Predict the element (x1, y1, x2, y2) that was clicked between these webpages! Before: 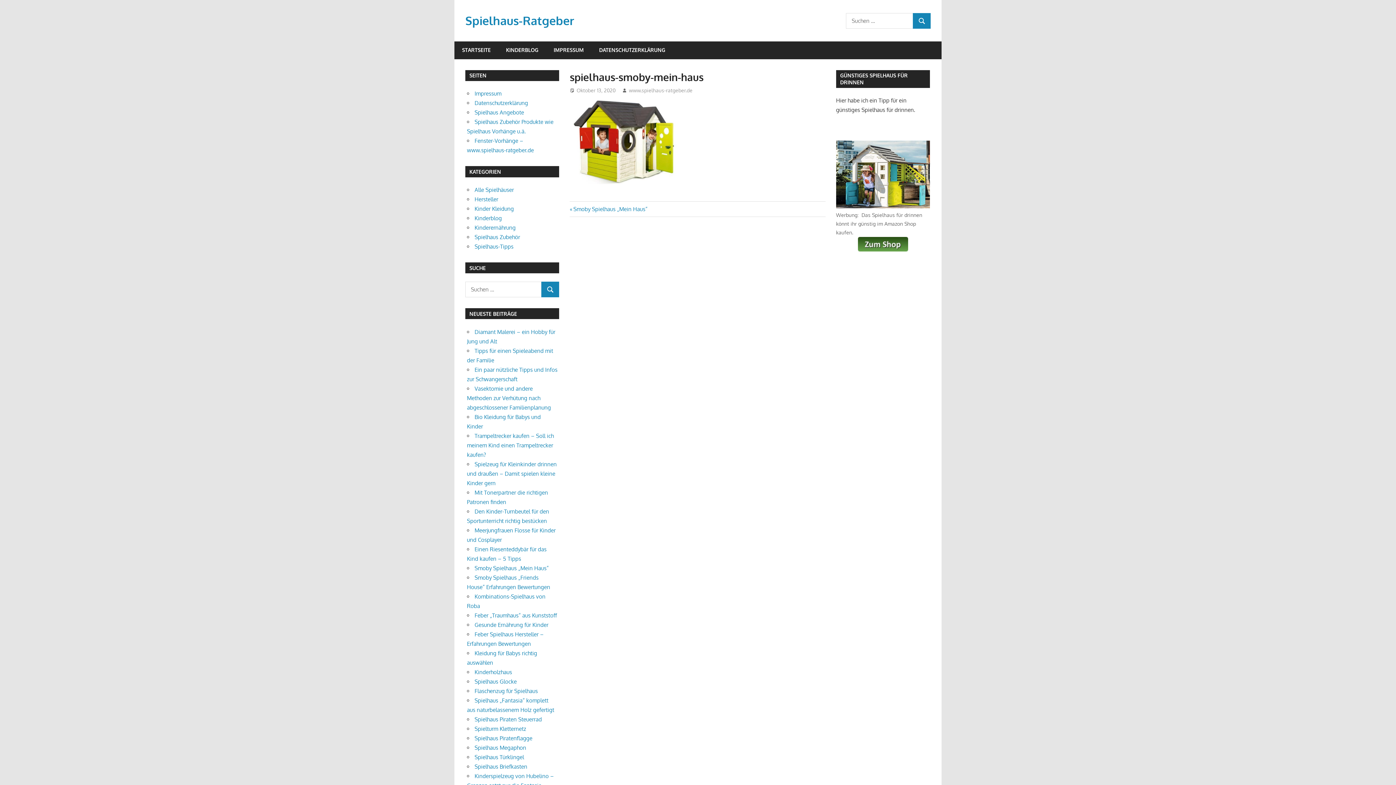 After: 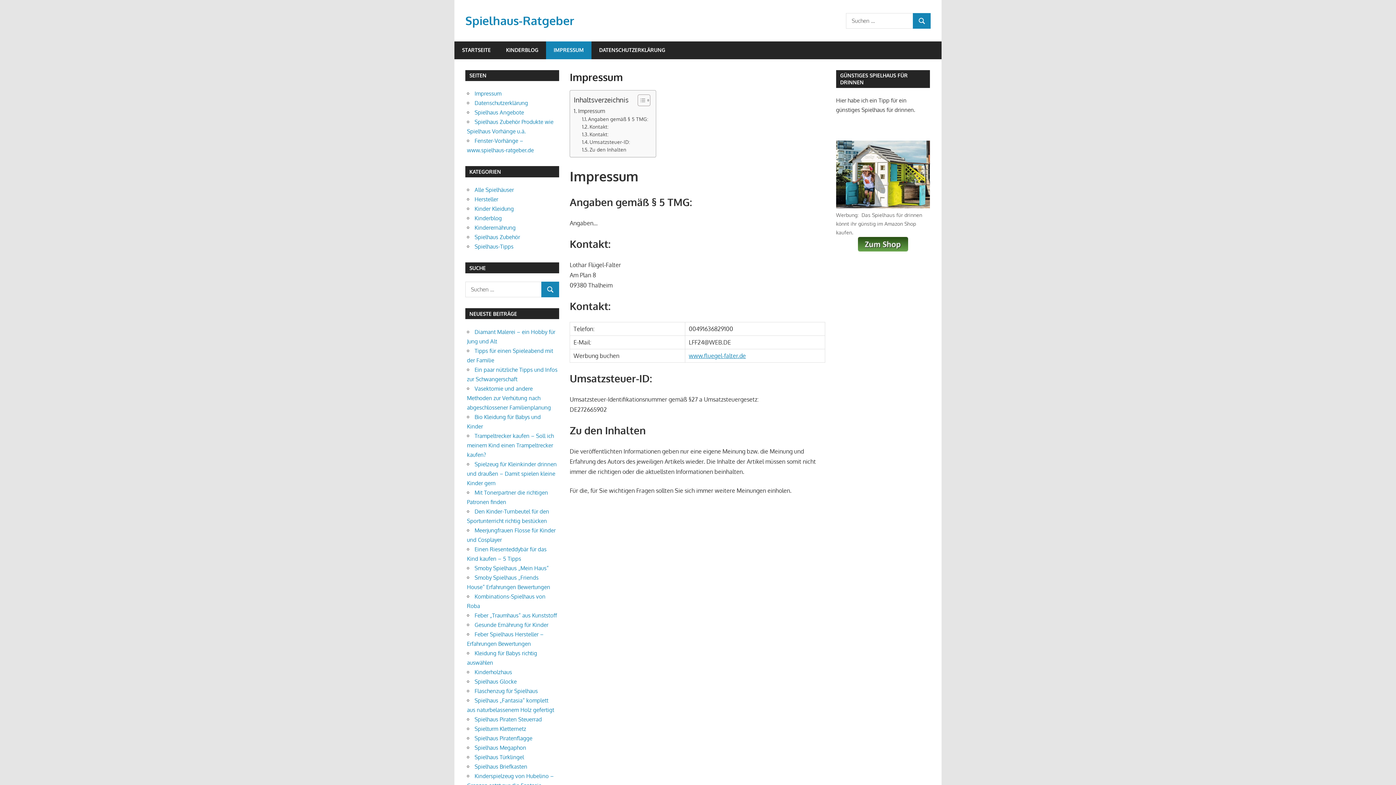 Action: label: IMPRESSUM bbox: (546, 41, 591, 59)